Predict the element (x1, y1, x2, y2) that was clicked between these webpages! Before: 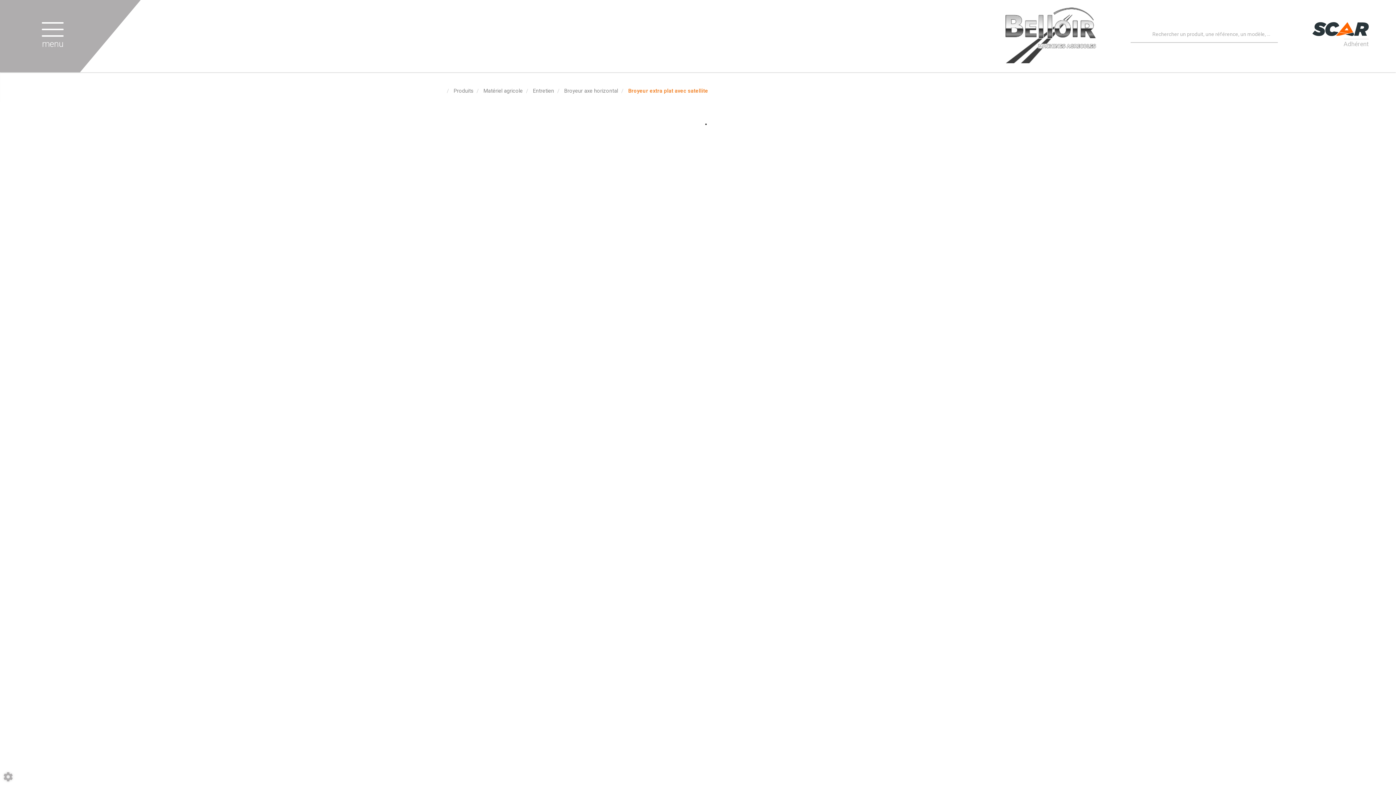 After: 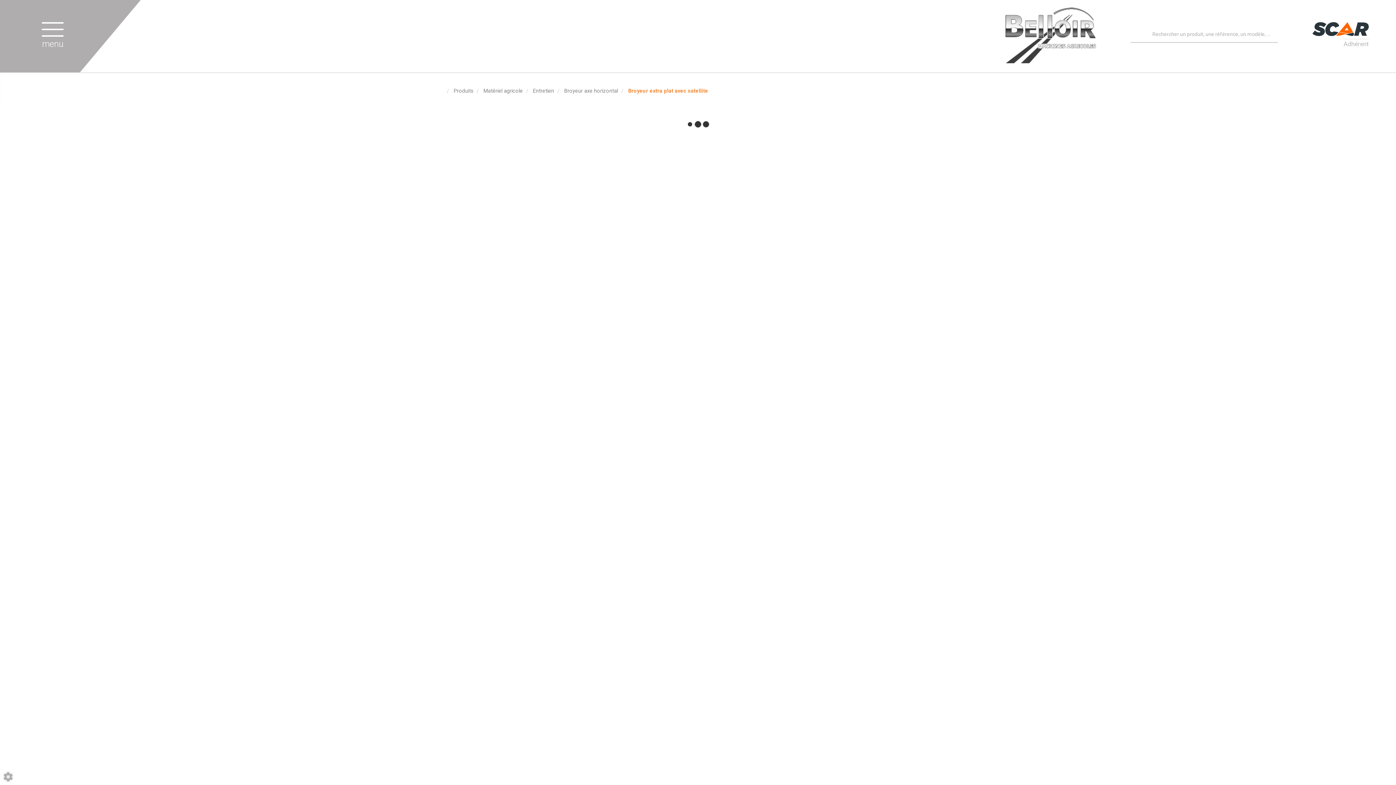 Action: label: DEMANDE D'INFORMATIONS bbox: (820, 148, 952, 164)